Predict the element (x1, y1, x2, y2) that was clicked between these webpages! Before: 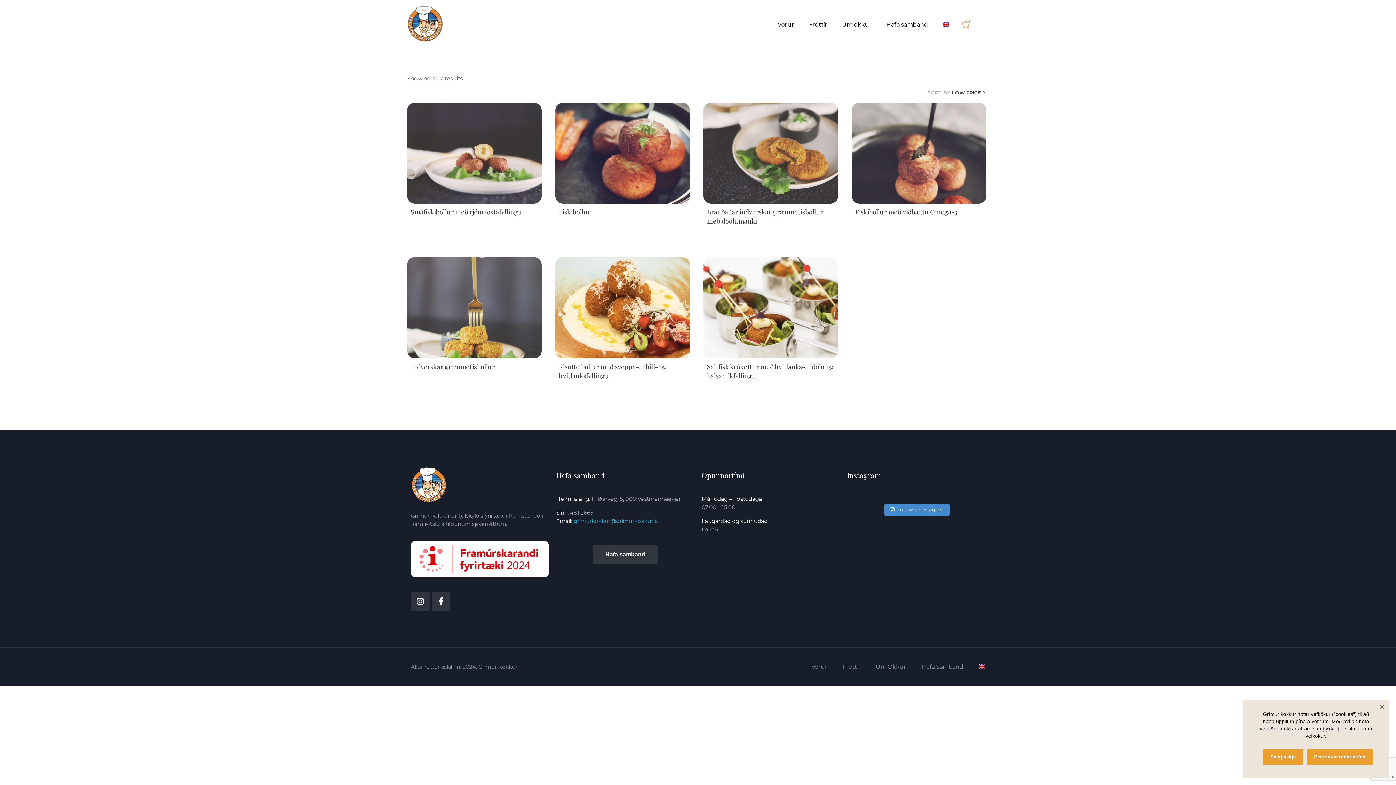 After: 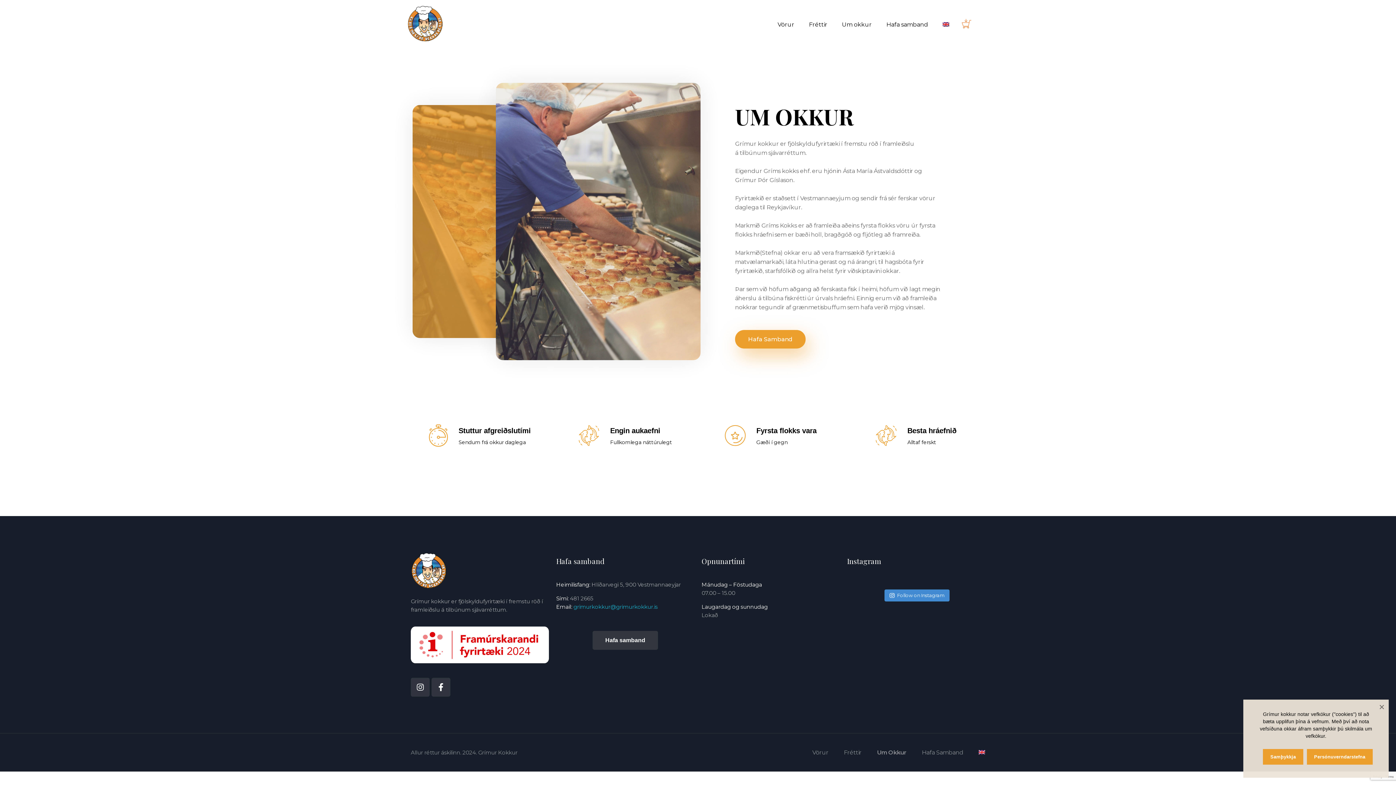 Action: bbox: (827, 20, 872, 29) label: Um okkur